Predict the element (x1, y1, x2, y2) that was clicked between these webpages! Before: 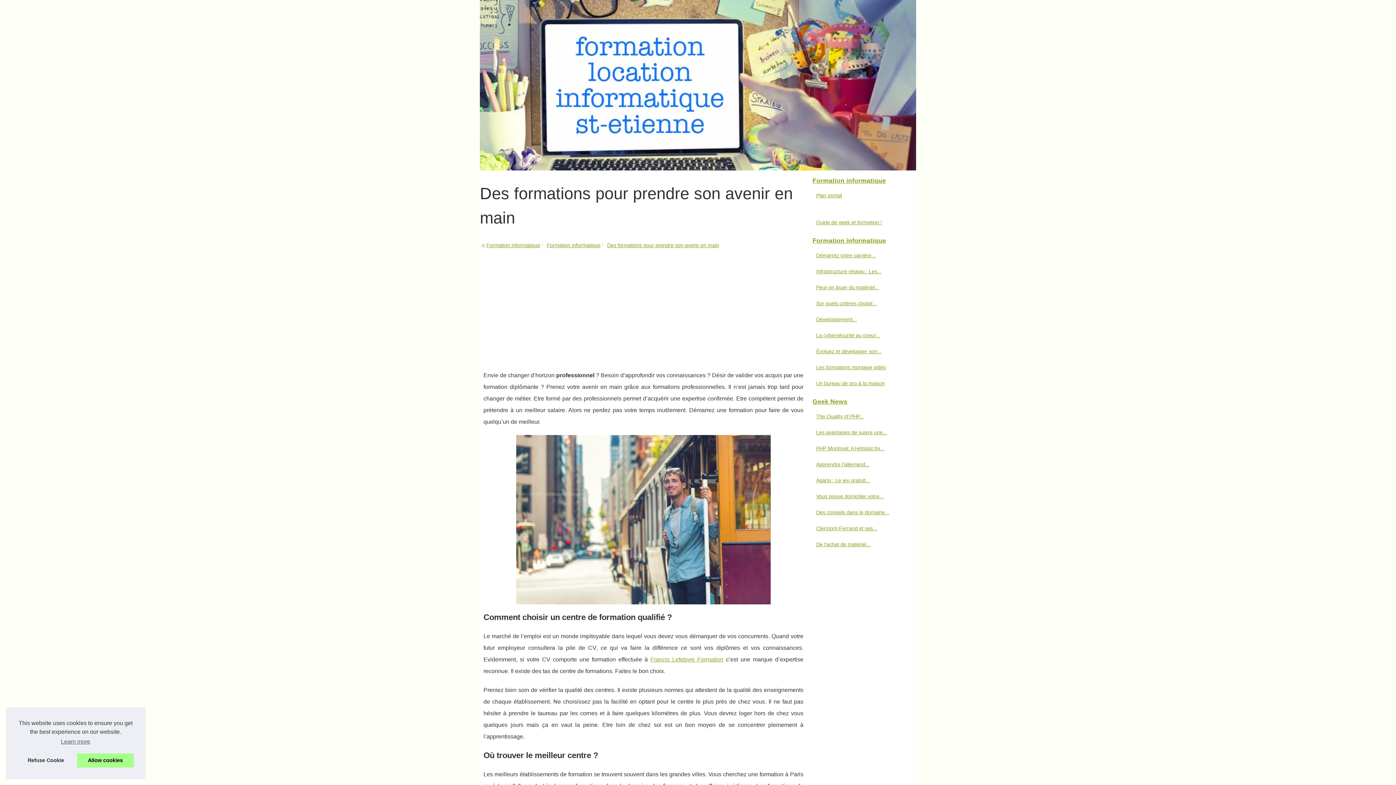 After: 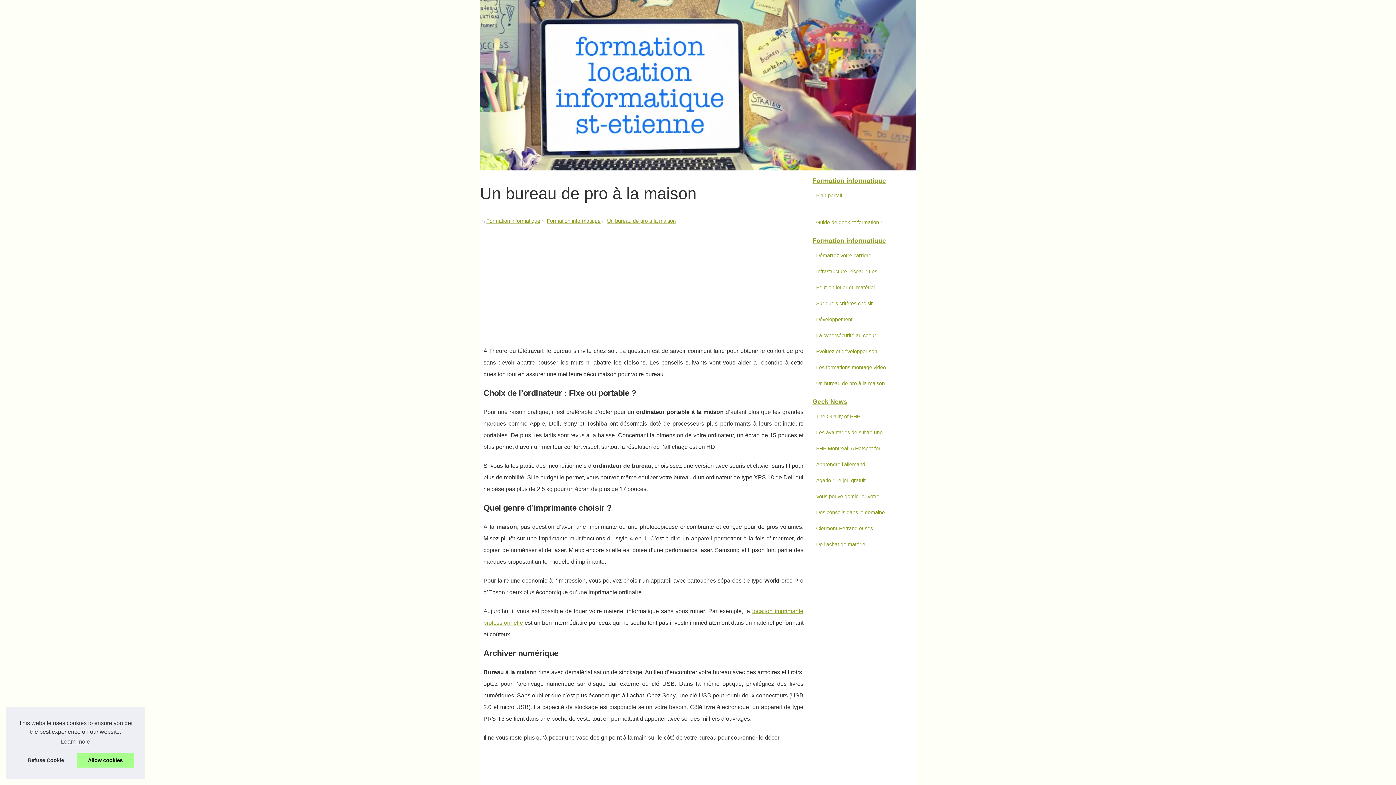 Action: label: Un bureau de pro à la maison bbox: (814, 379, 901, 387)